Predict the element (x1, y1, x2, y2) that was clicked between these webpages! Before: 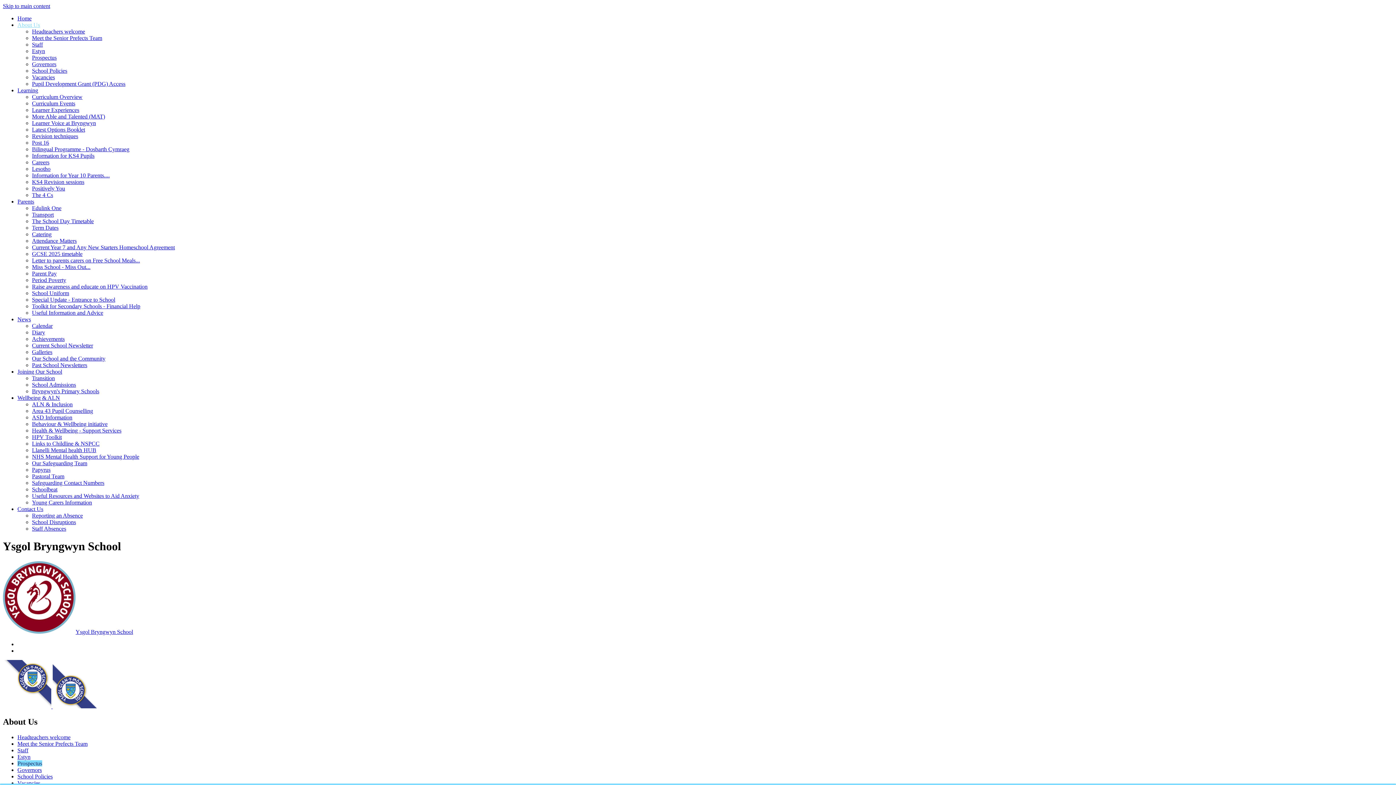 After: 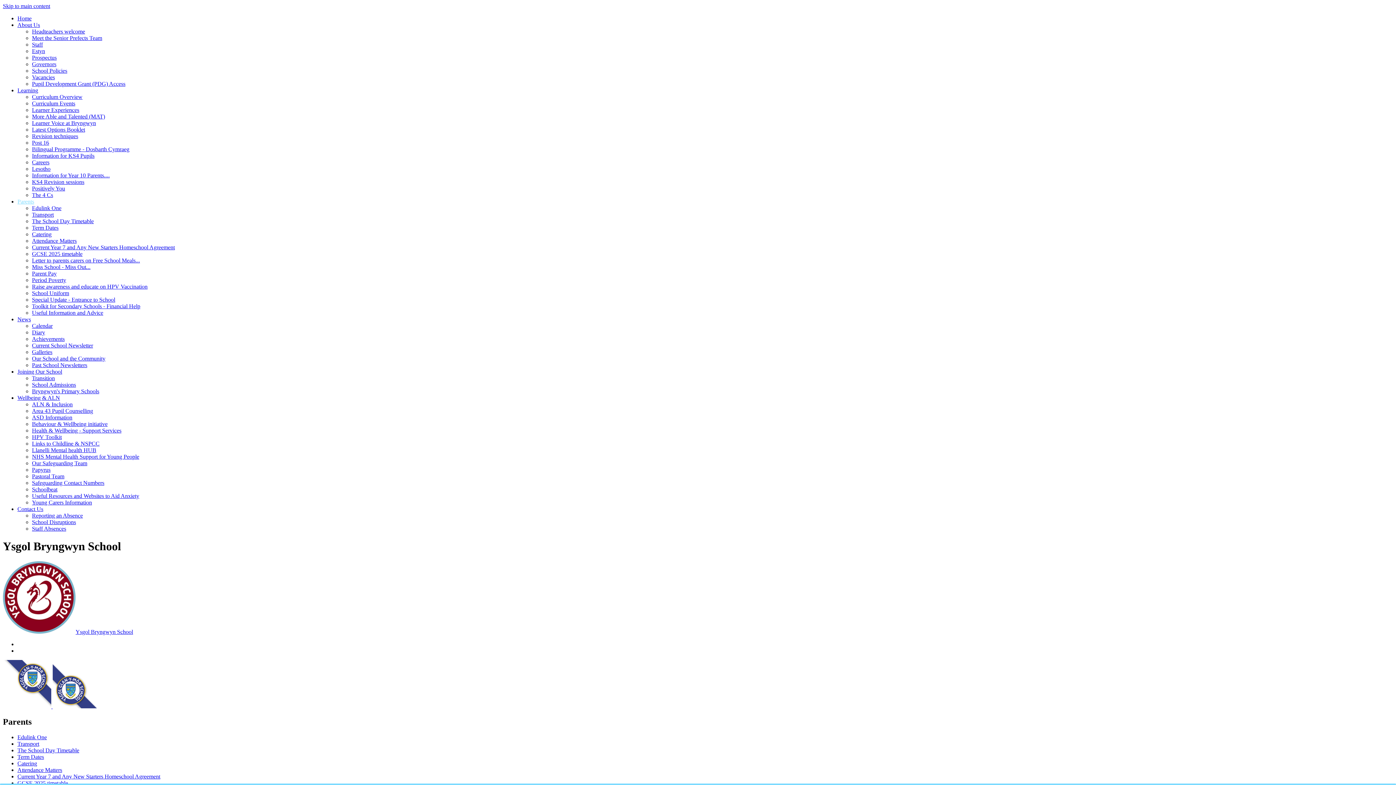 Action: label: Miss School - Miss Out... bbox: (32, 264, 90, 270)